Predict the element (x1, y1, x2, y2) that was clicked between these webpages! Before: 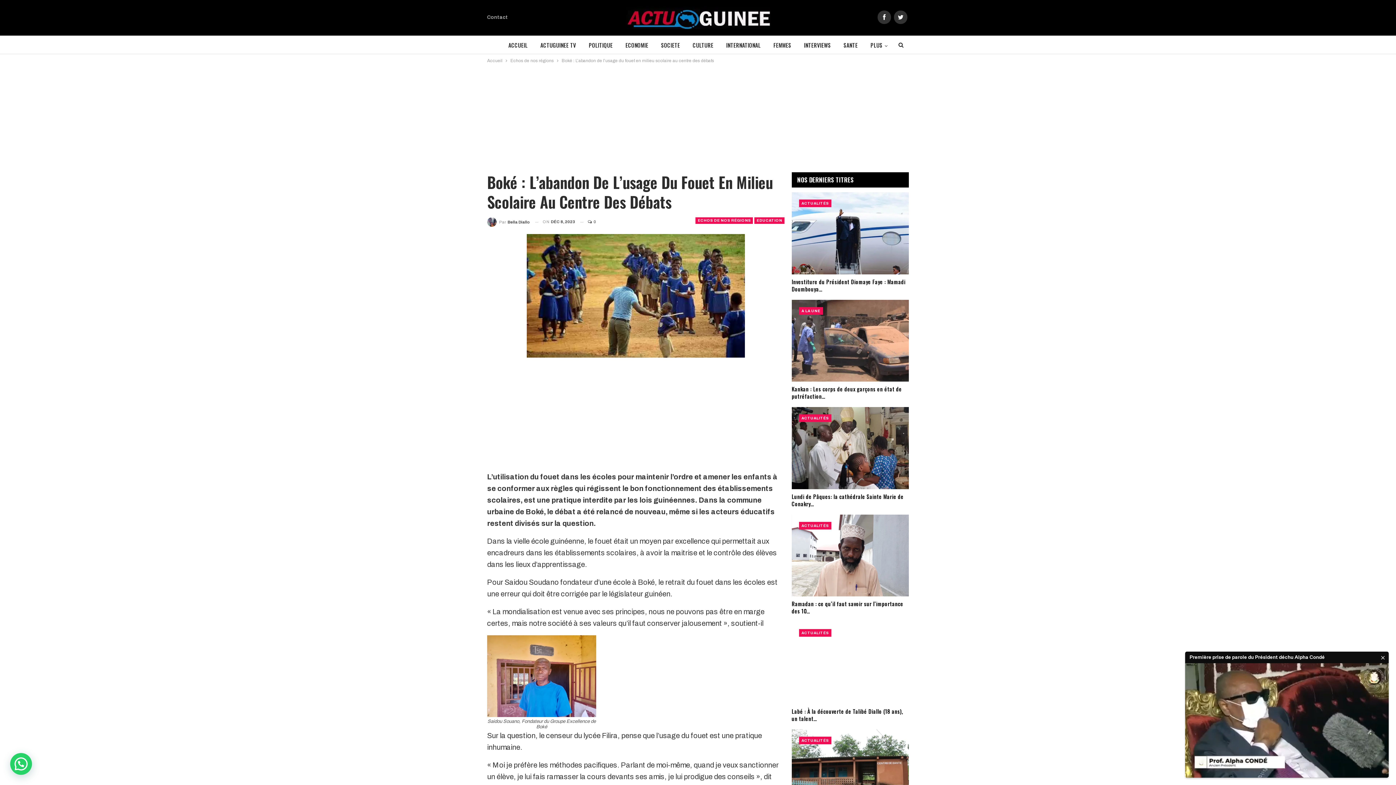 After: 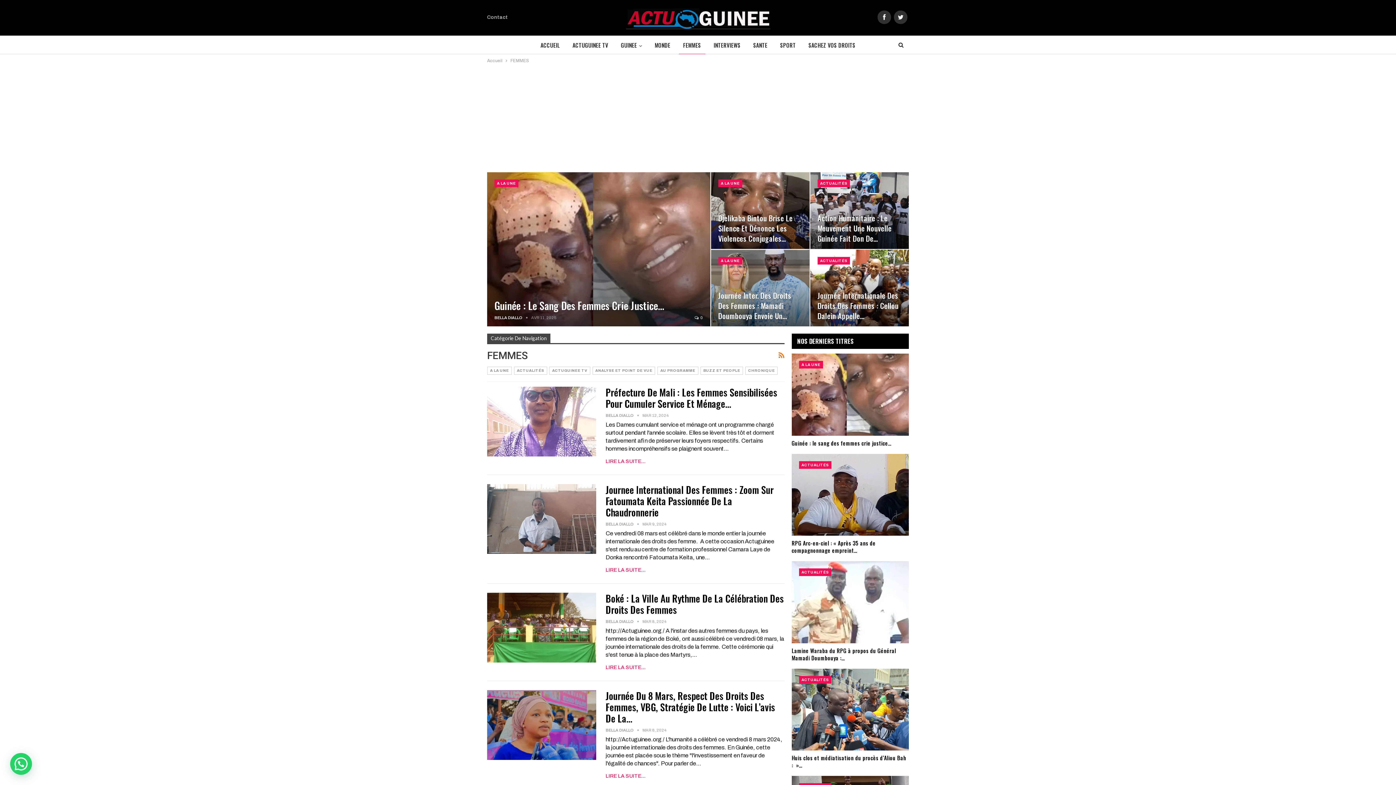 Action: label: FEMMES bbox: (769, 35, 795, 54)